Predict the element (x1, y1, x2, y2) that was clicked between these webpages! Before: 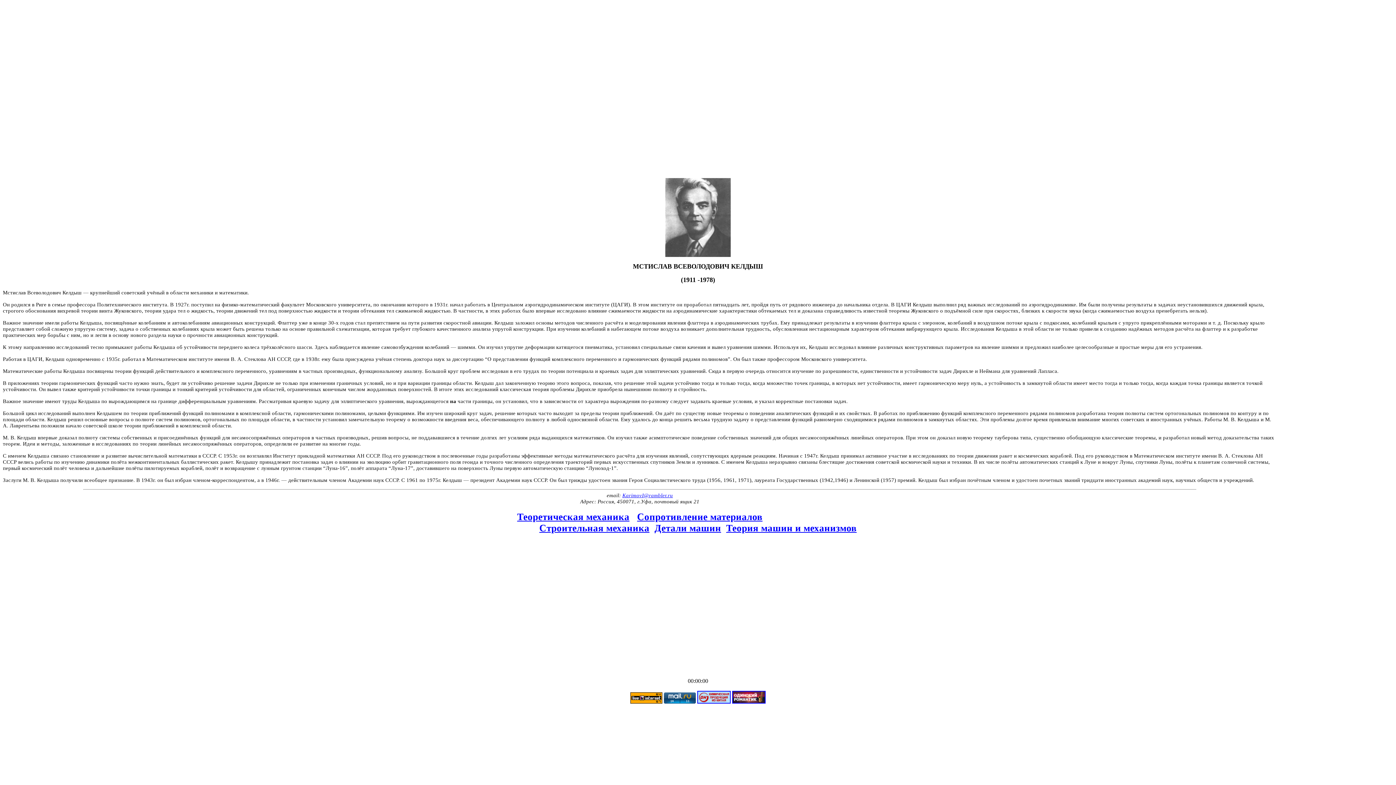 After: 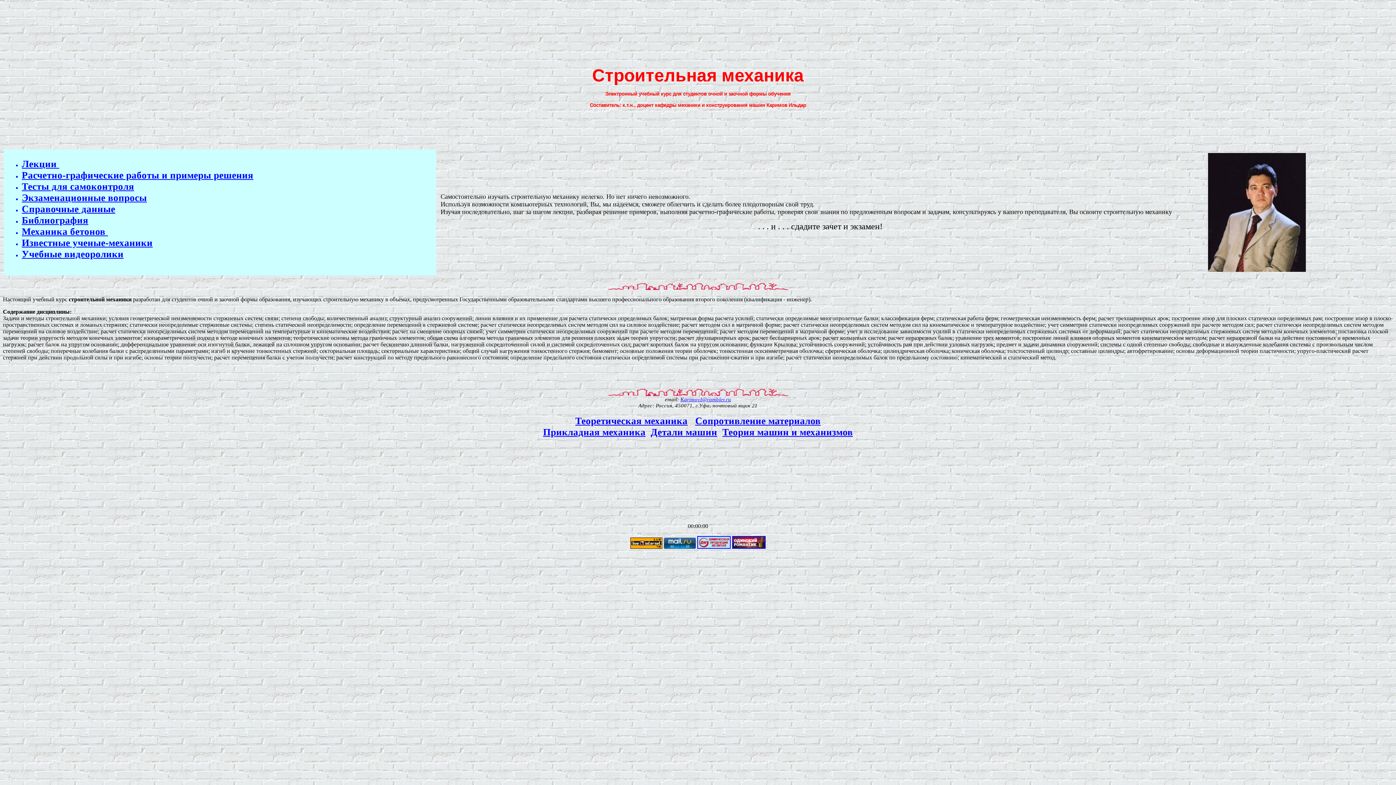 Action: label: Строительная механика bbox: (539, 523, 649, 533)